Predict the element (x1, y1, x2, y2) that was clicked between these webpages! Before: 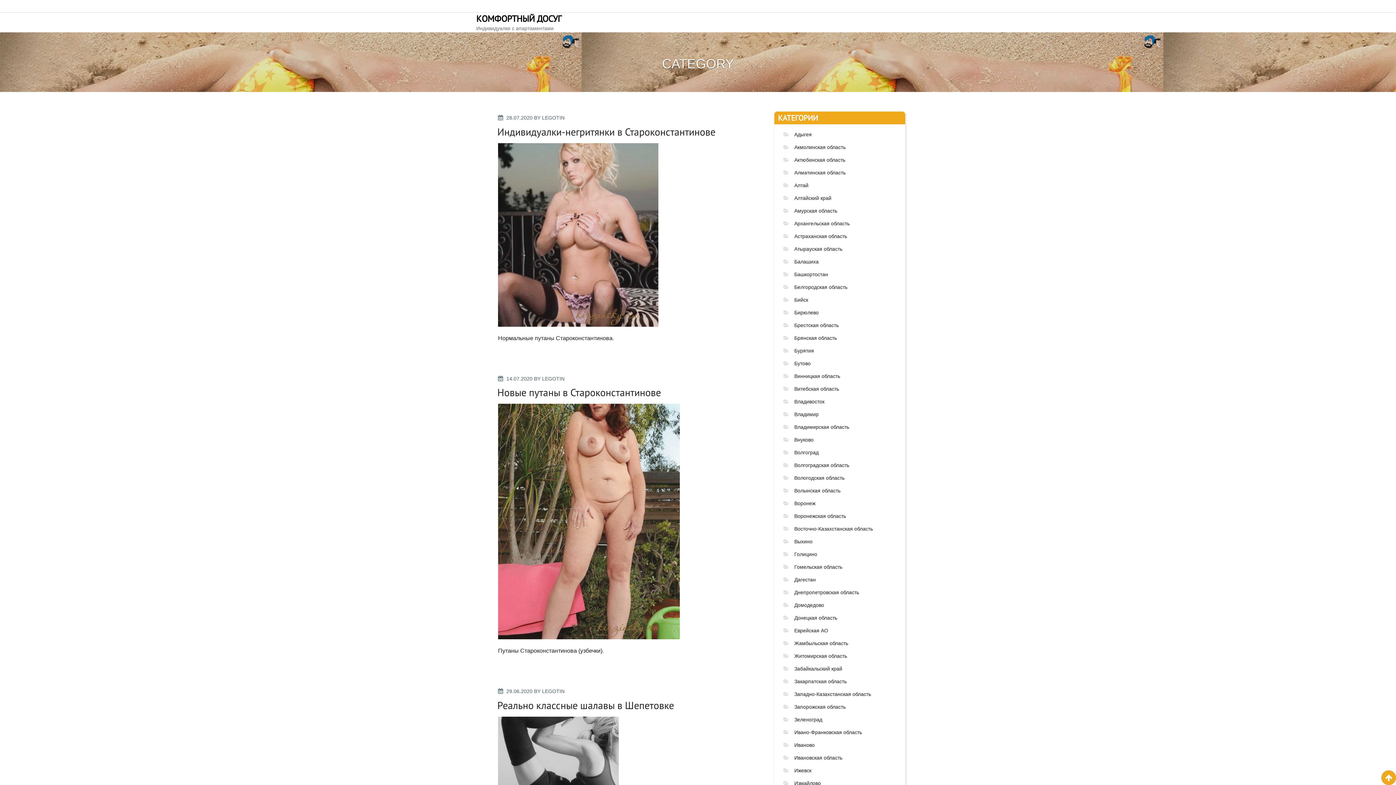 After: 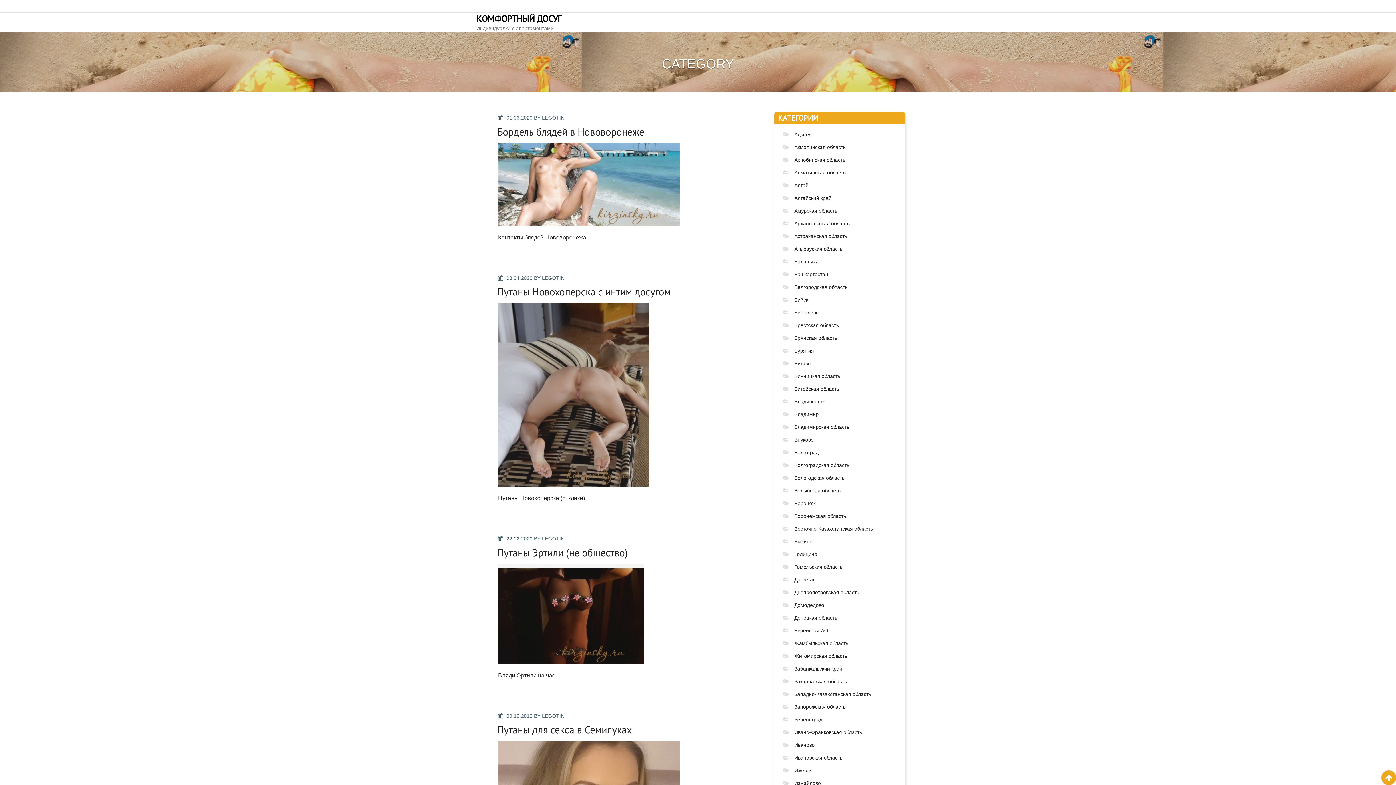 Action: bbox: (794, 513, 846, 519) label: Воронежская область